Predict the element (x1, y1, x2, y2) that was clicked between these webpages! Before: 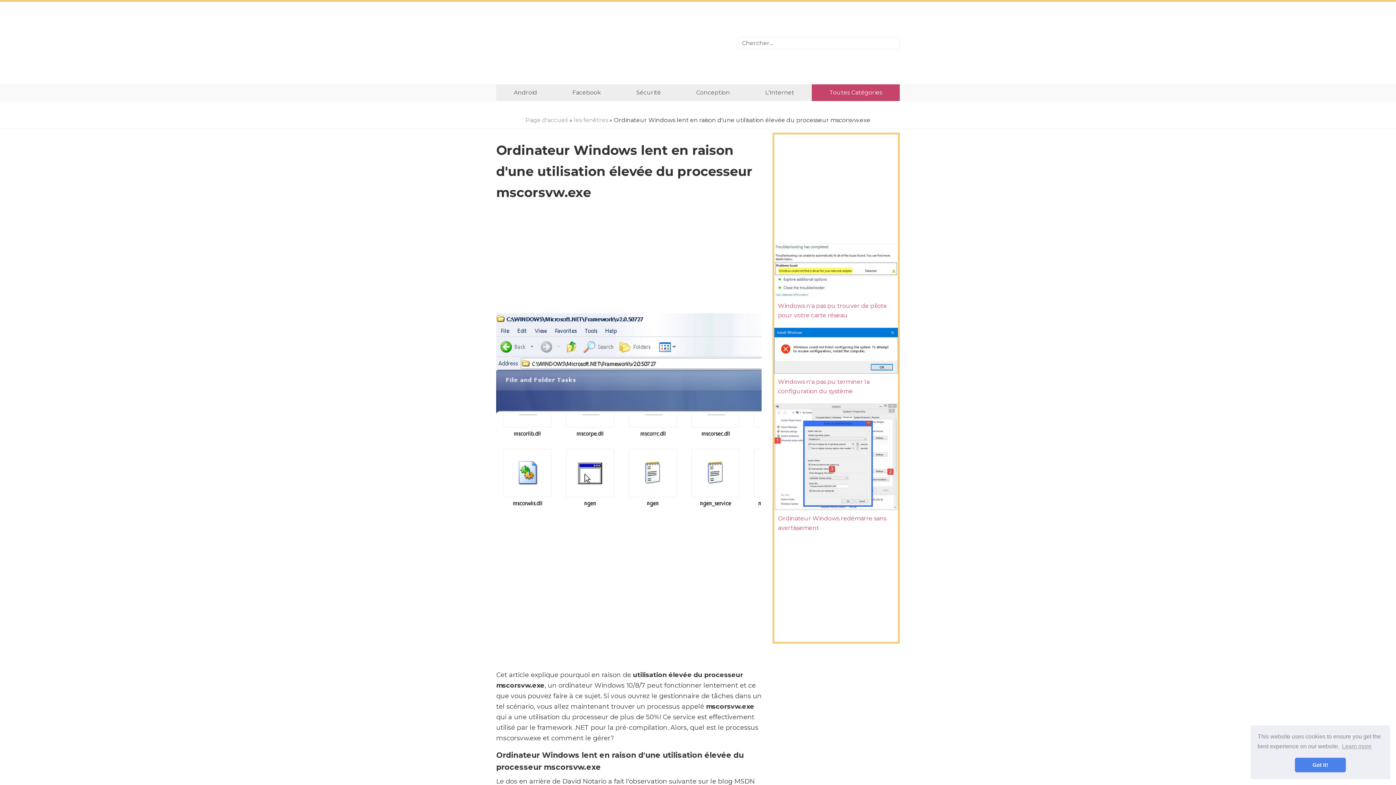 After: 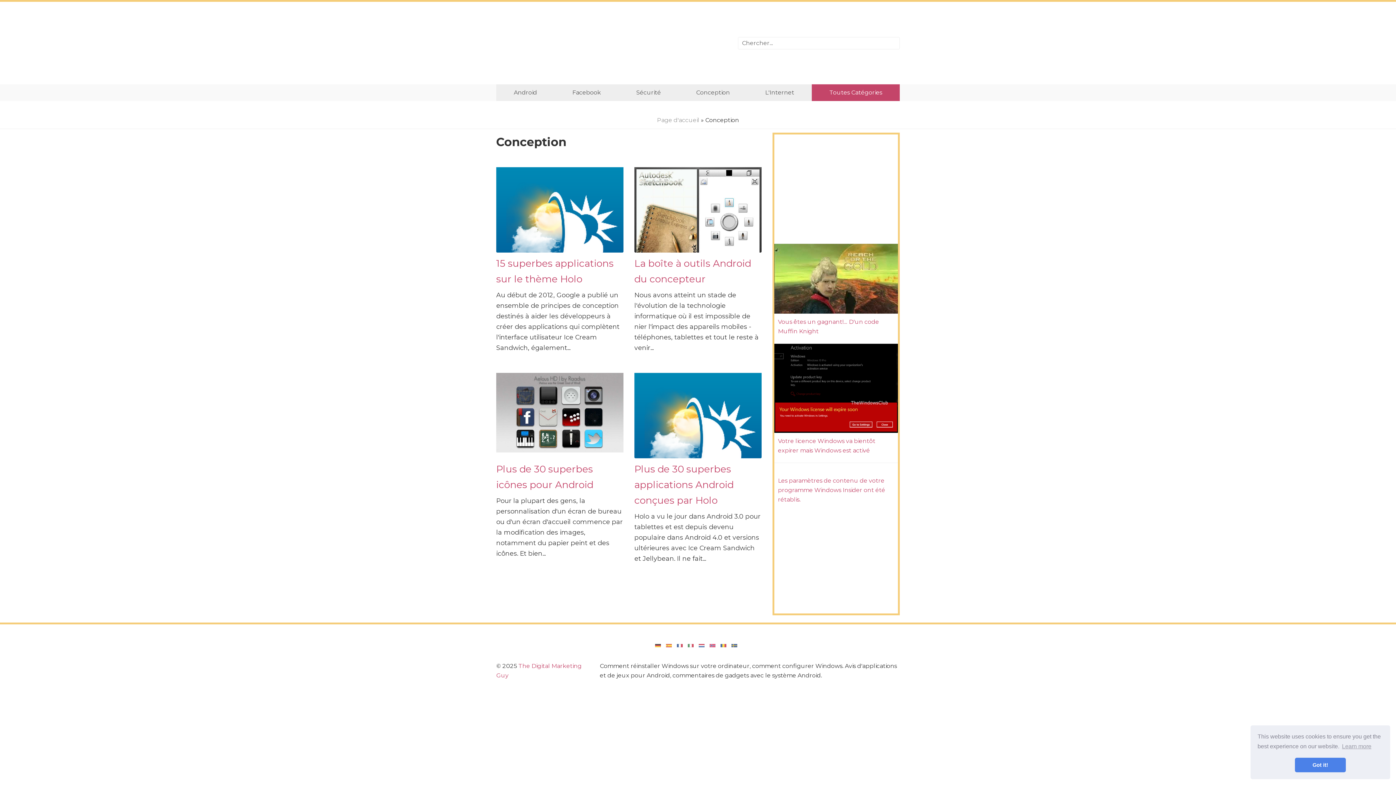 Action: bbox: (678, 84, 747, 101) label: Conception